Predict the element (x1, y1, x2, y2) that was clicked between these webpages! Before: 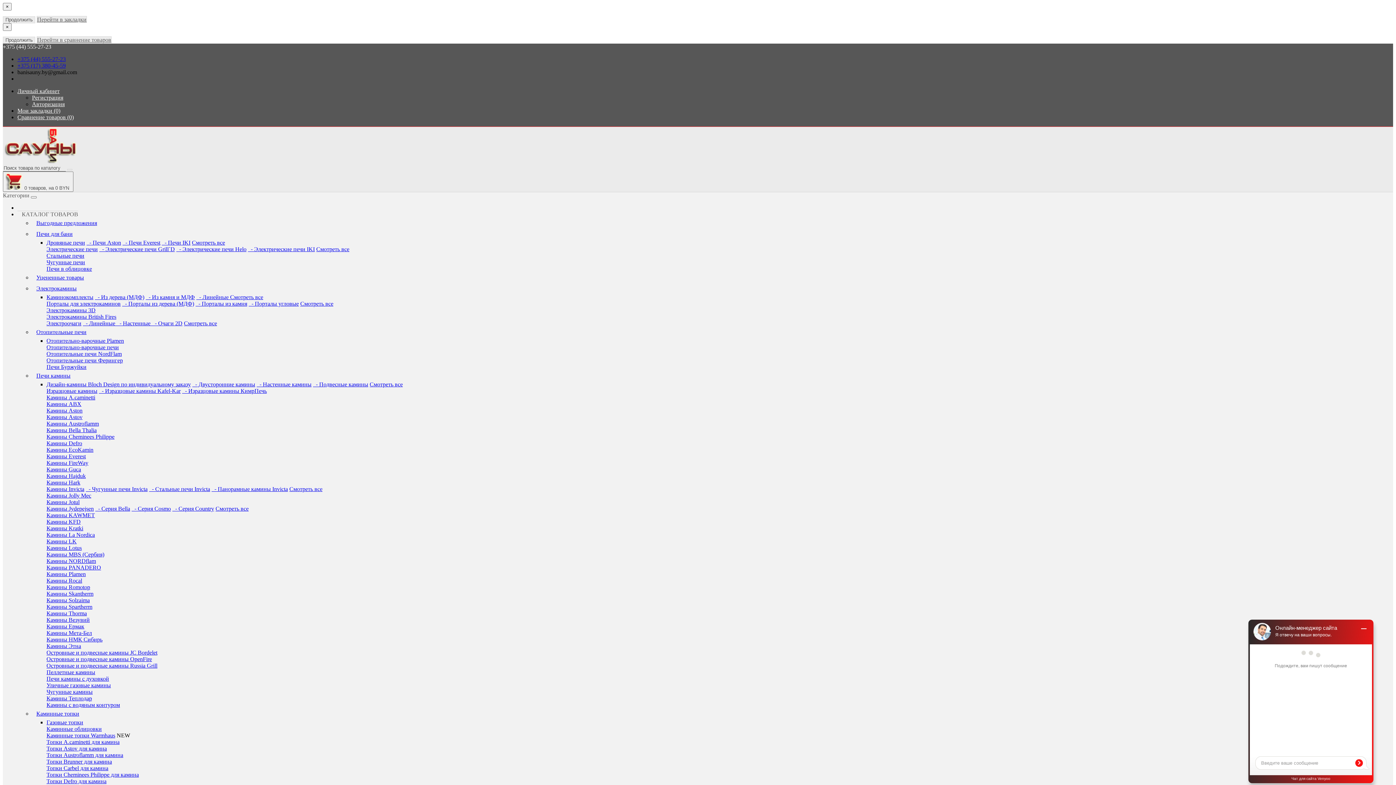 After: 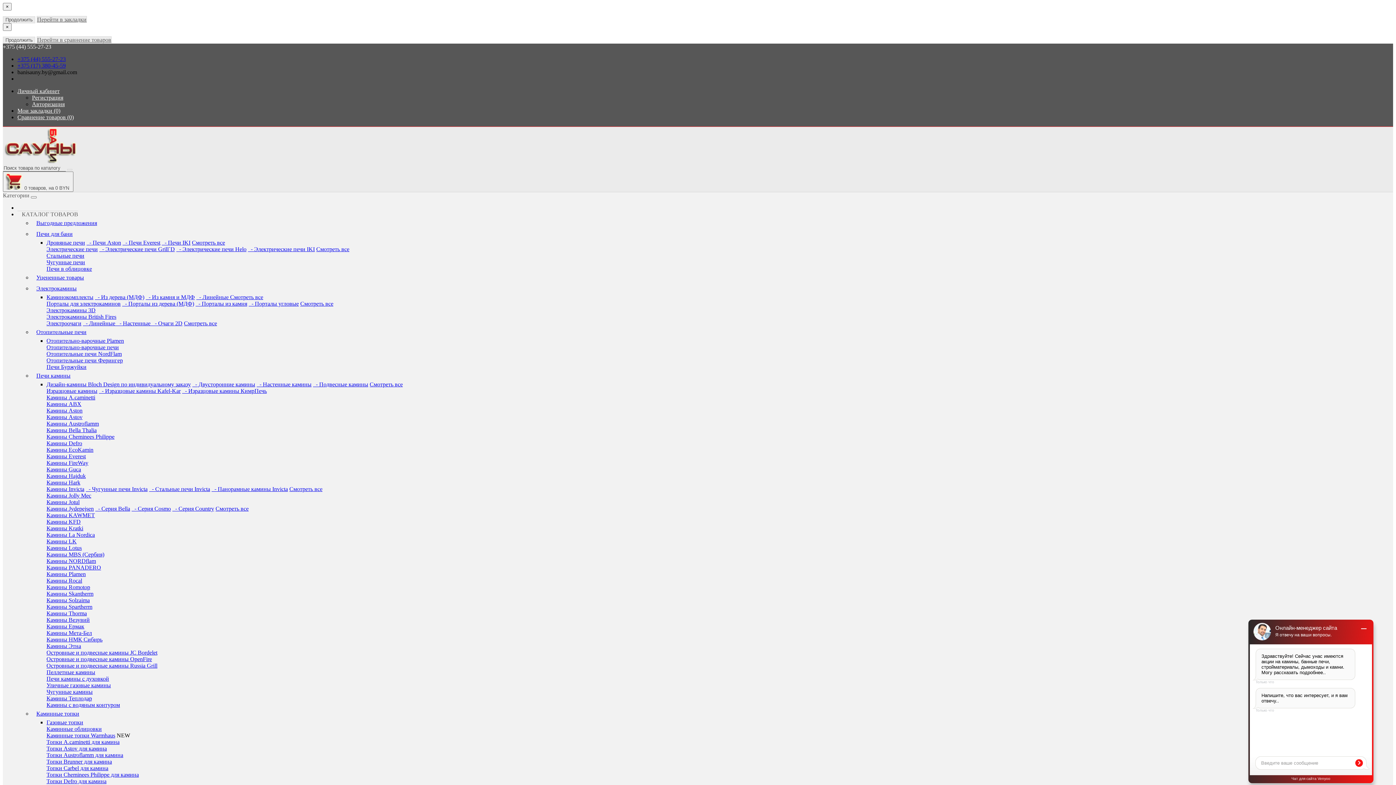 Action: bbox: (46, 702, 120, 708) label: Камины с водяным контуром